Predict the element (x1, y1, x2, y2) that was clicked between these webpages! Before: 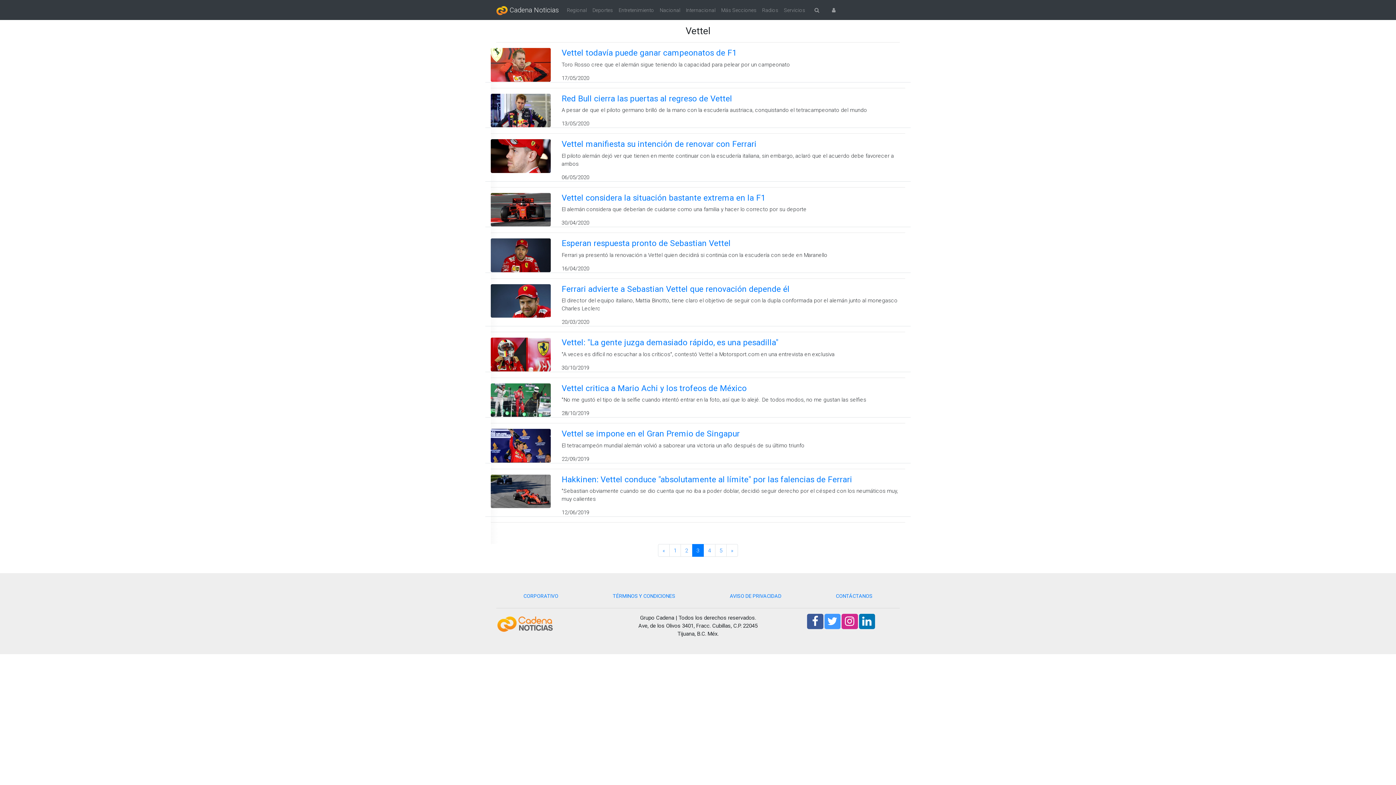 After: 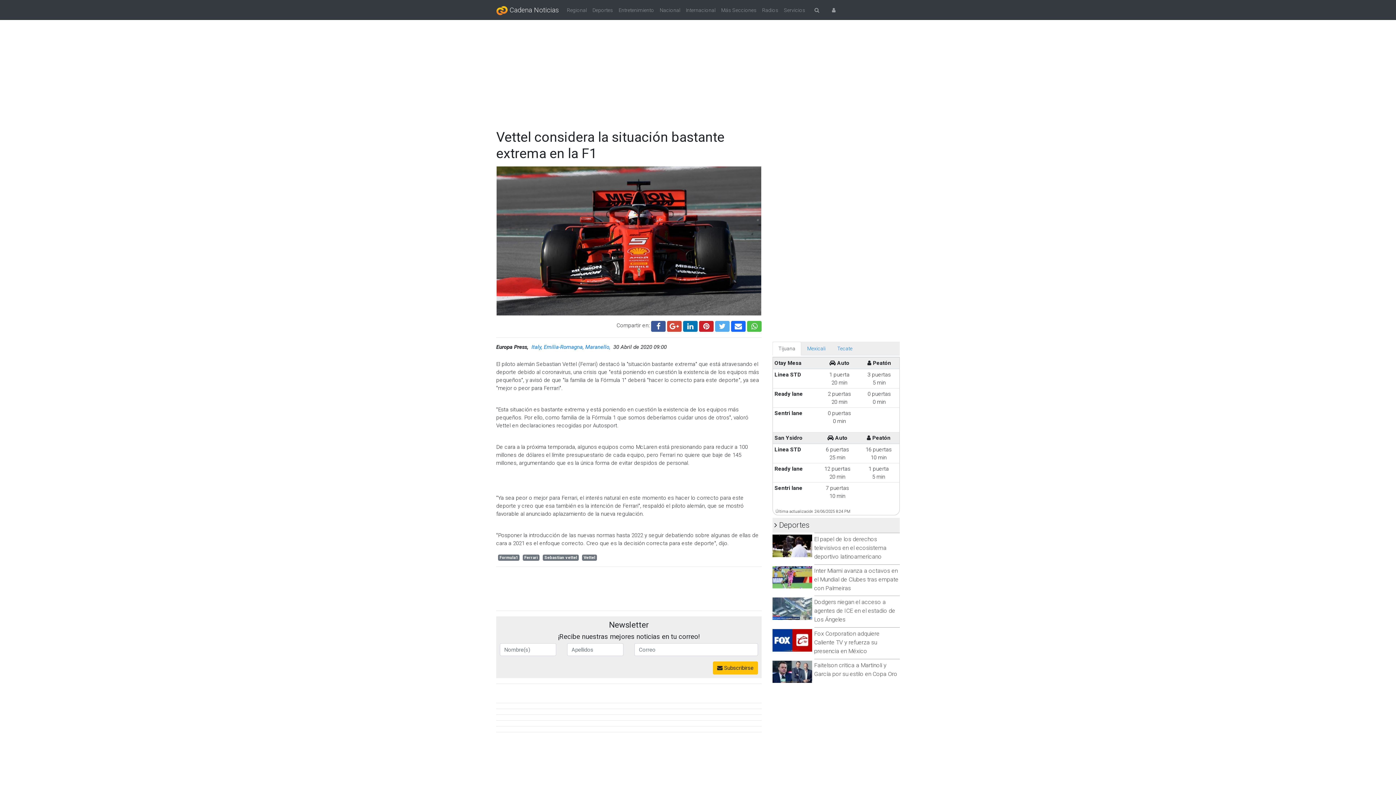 Action: bbox: (561, 192, 905, 202) label: Vettel considera la situación bastante extrema en la F1